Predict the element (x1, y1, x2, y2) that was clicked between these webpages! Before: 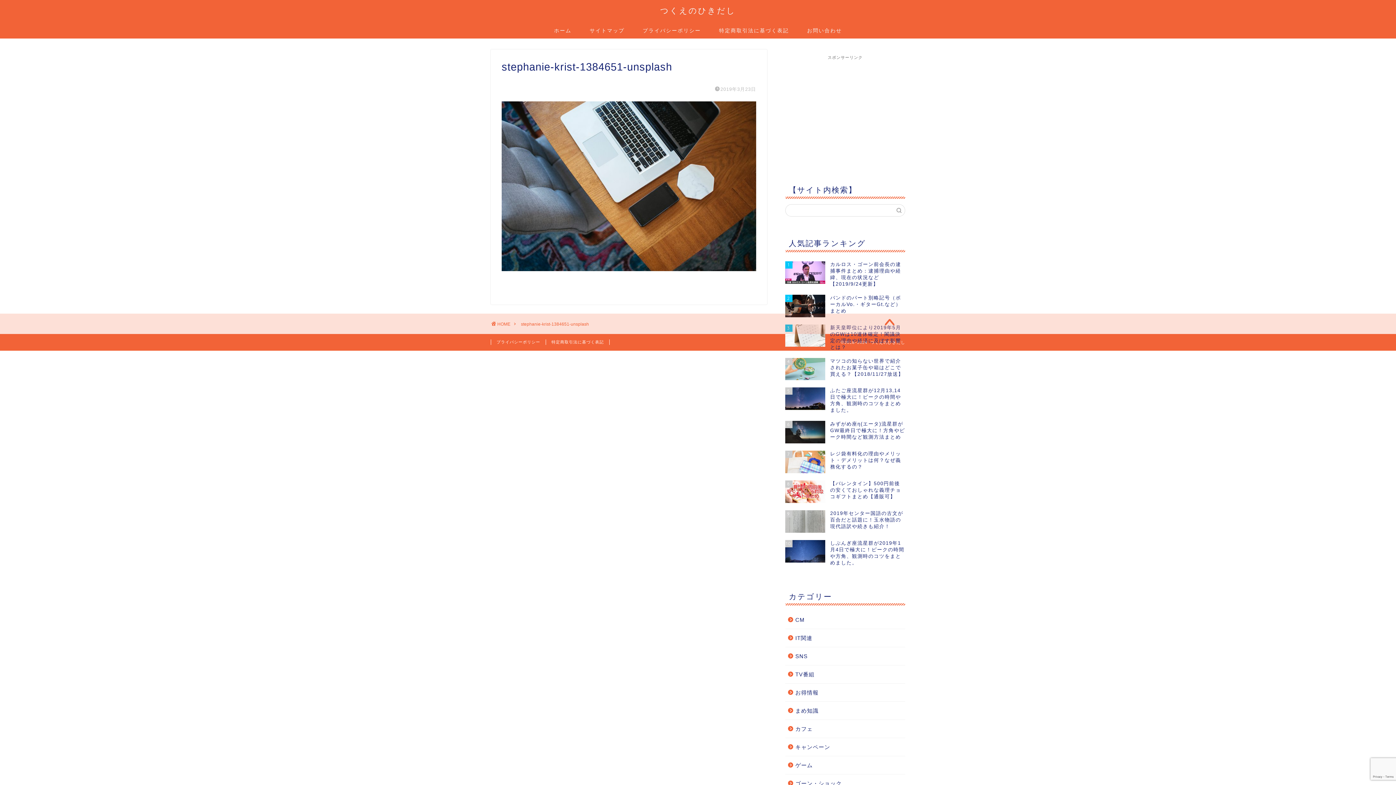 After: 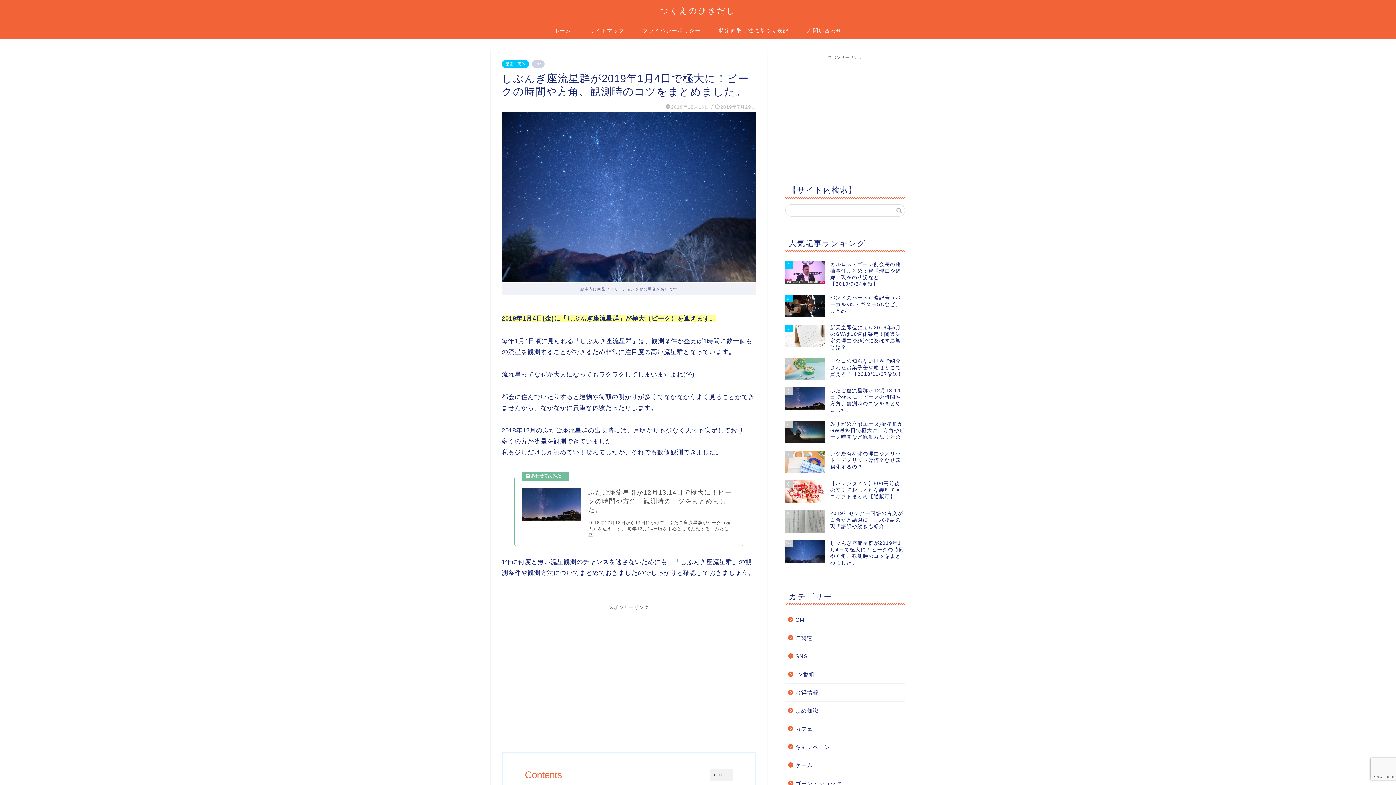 Action: bbox: (785, 536, 905, 570) label: 10
しぶんぎ座流星群が2019年1月4日で極大に！ピークの時間や方角、観測時のコツをまとめました。